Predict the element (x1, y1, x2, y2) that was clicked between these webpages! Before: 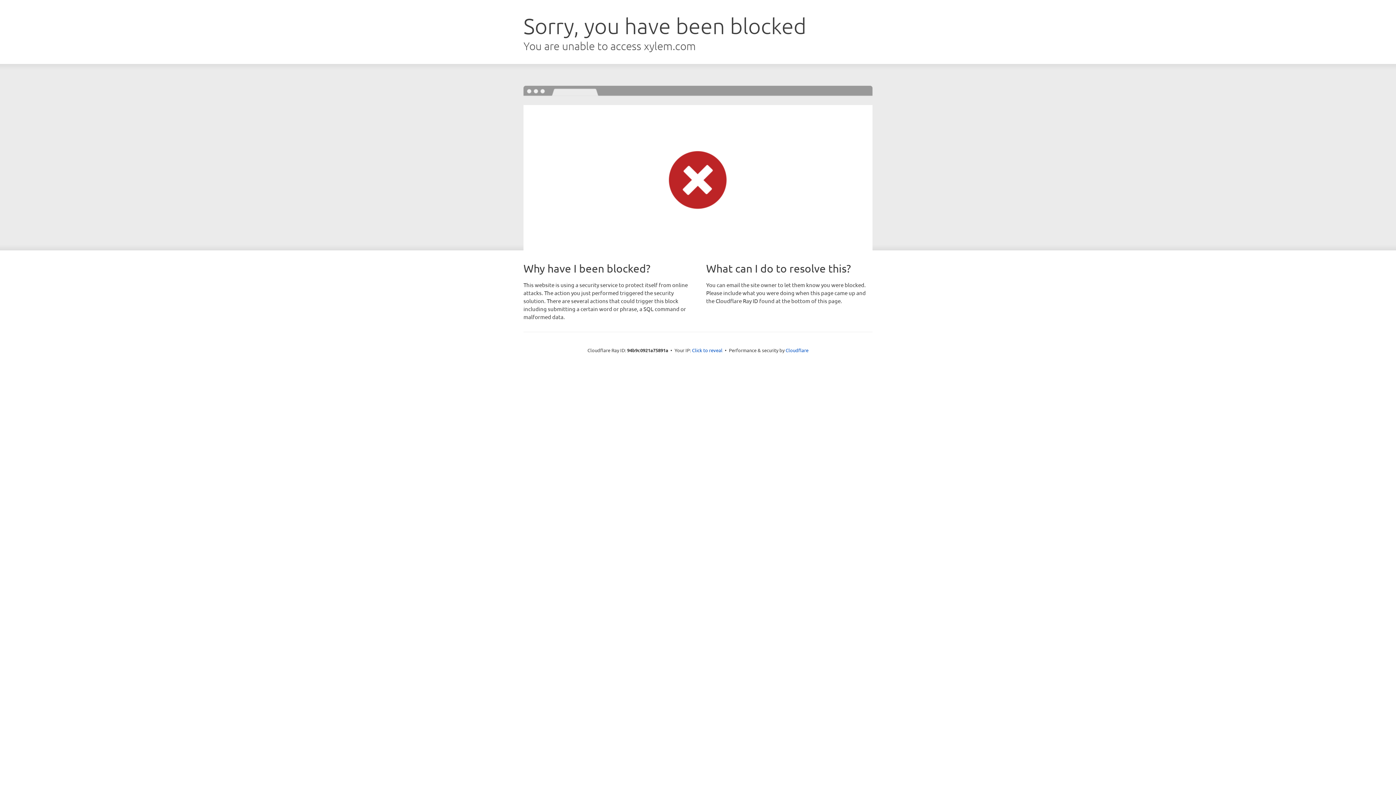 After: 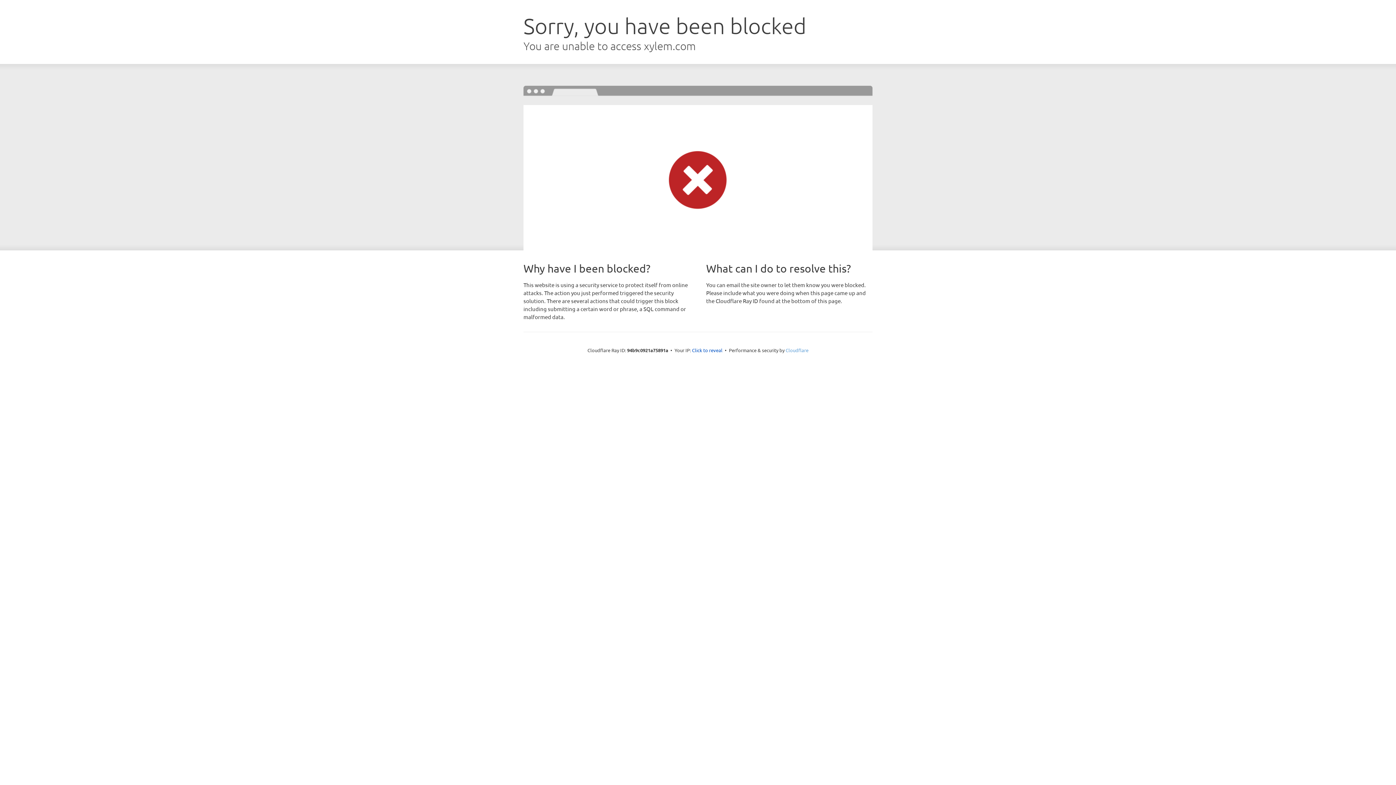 Action: bbox: (785, 347, 808, 353) label: Cloudflare